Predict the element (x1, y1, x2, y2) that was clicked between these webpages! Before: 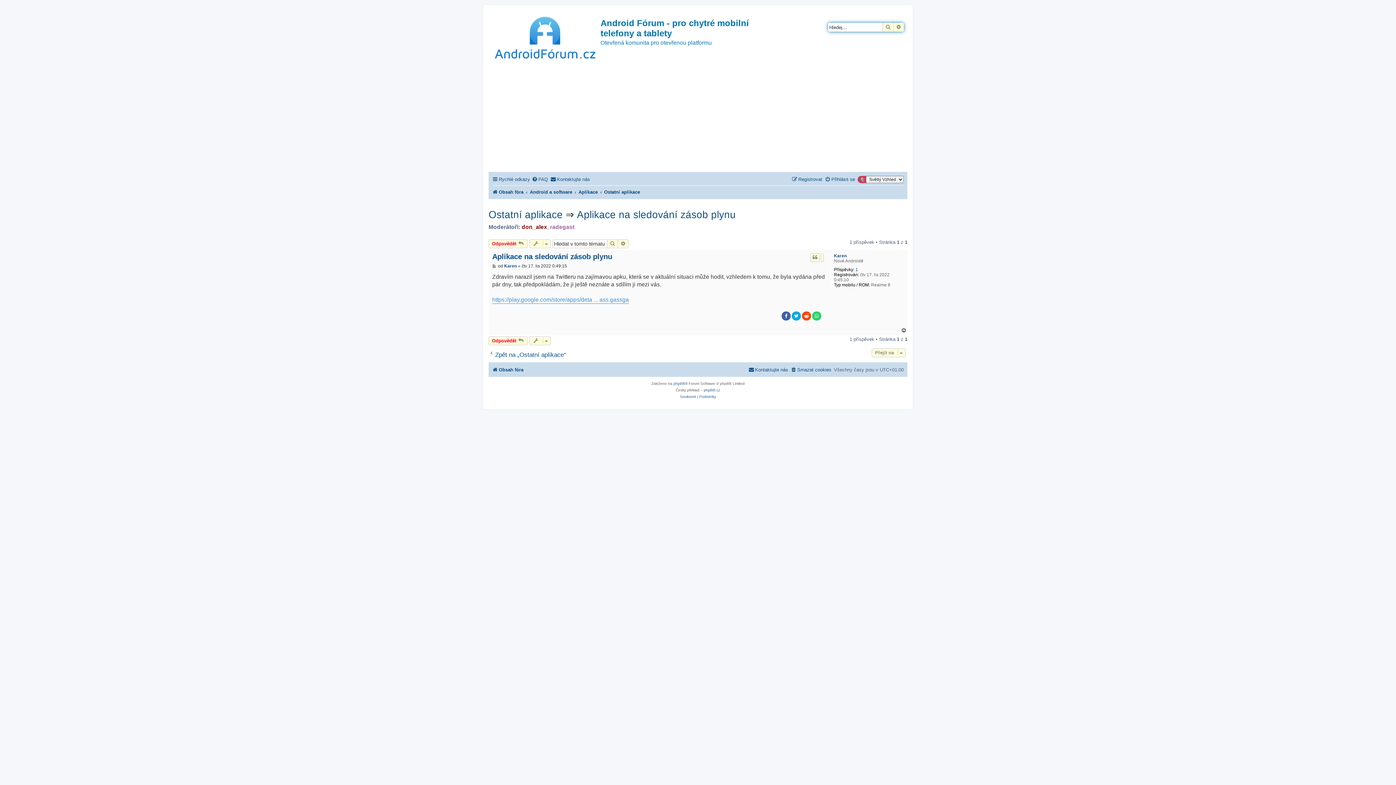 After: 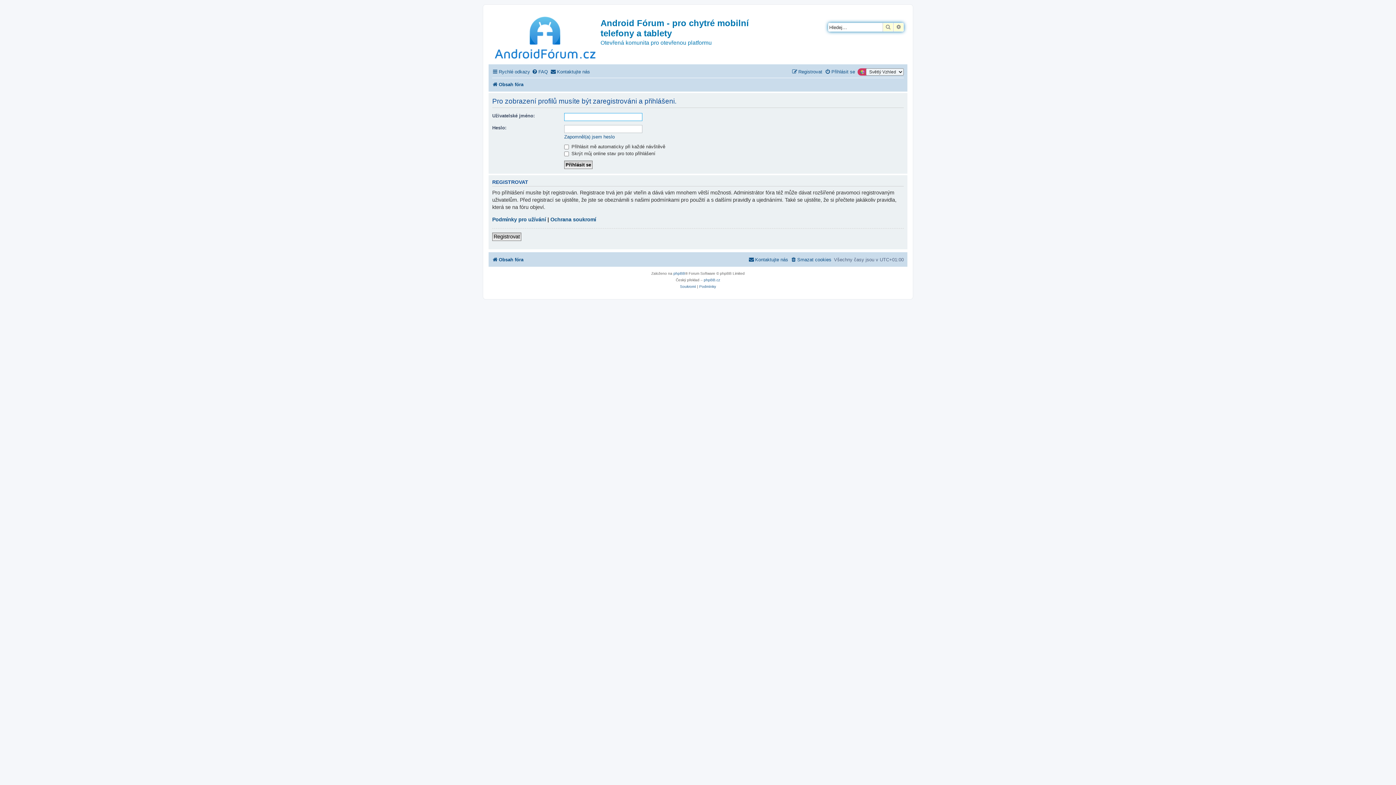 Action: label: don_alex bbox: (521, 223, 547, 230)